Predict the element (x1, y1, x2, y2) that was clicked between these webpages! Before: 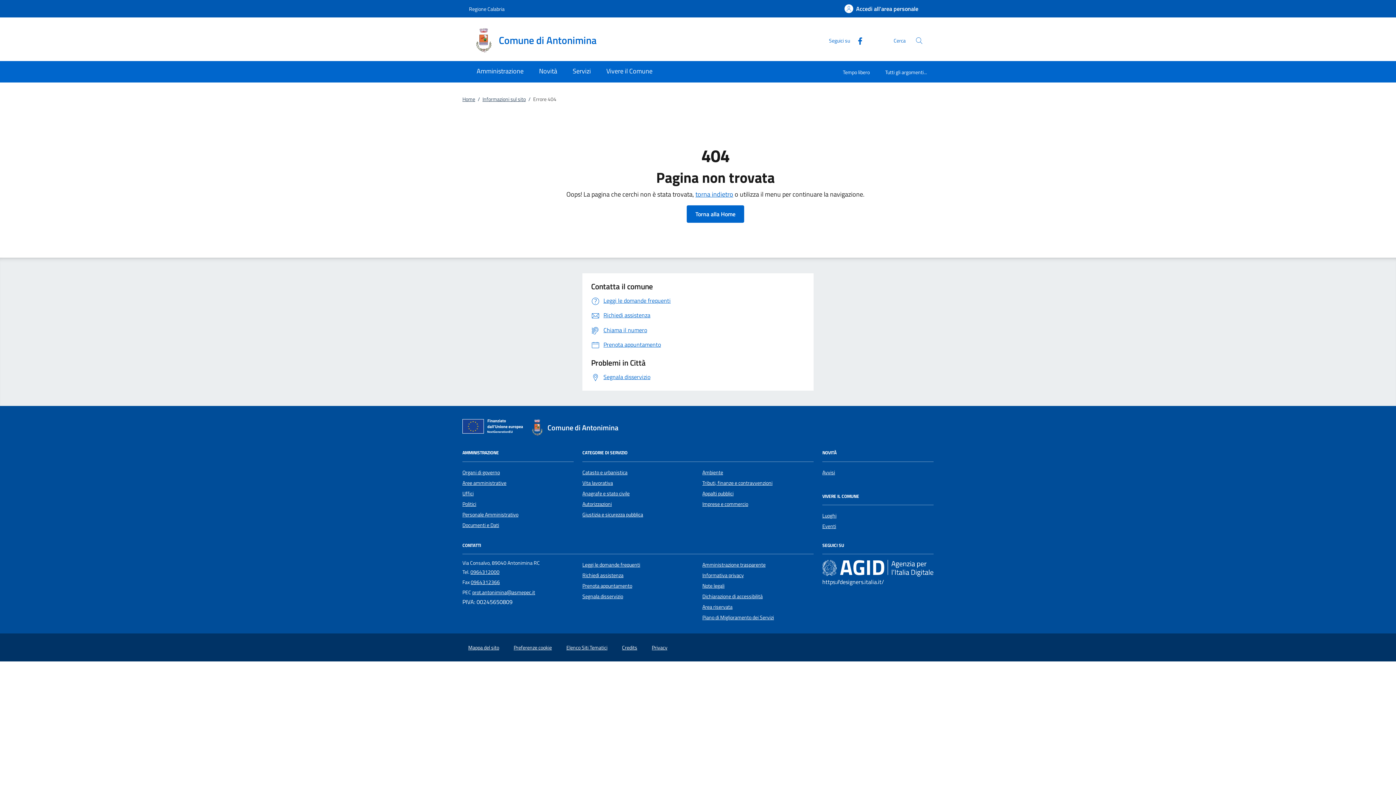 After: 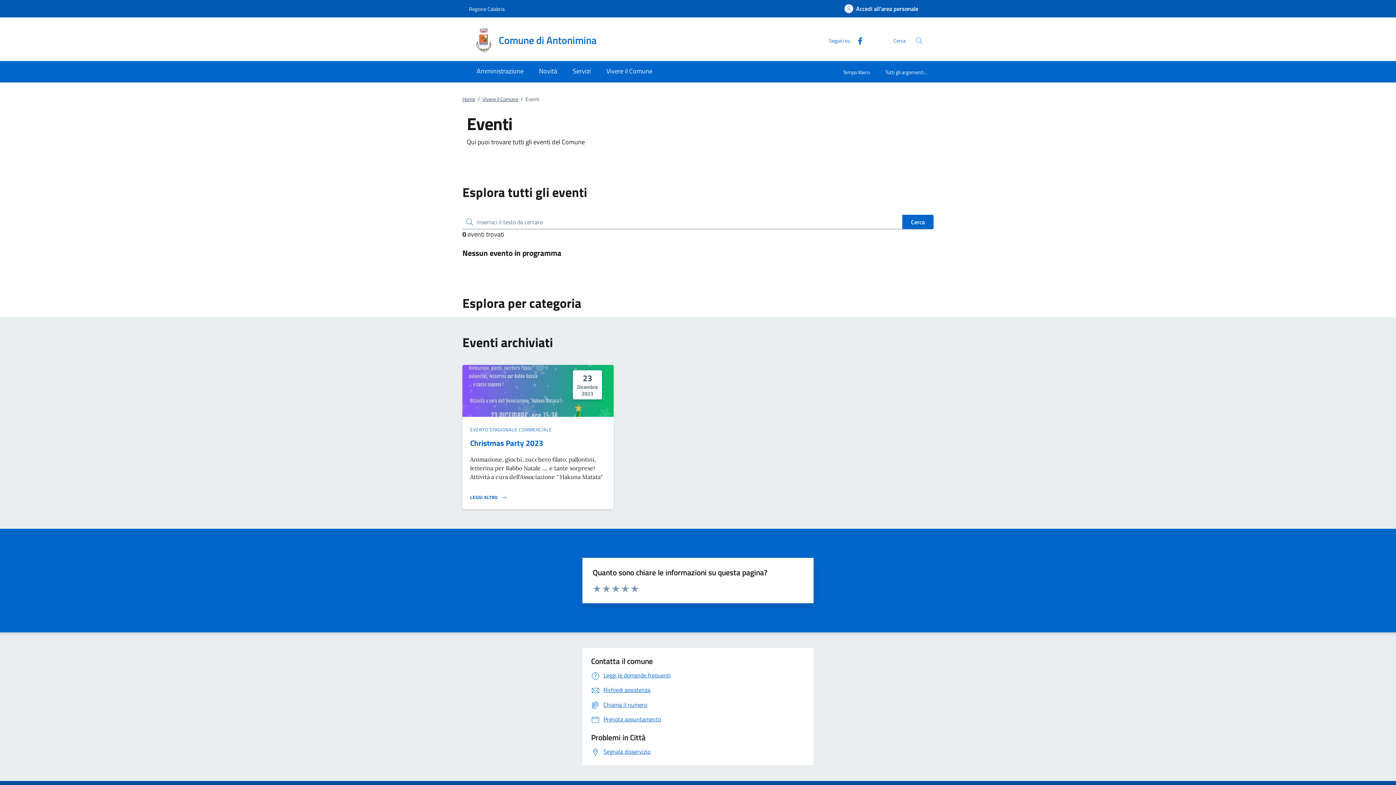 Action: bbox: (822, 522, 836, 530) label: Eventi